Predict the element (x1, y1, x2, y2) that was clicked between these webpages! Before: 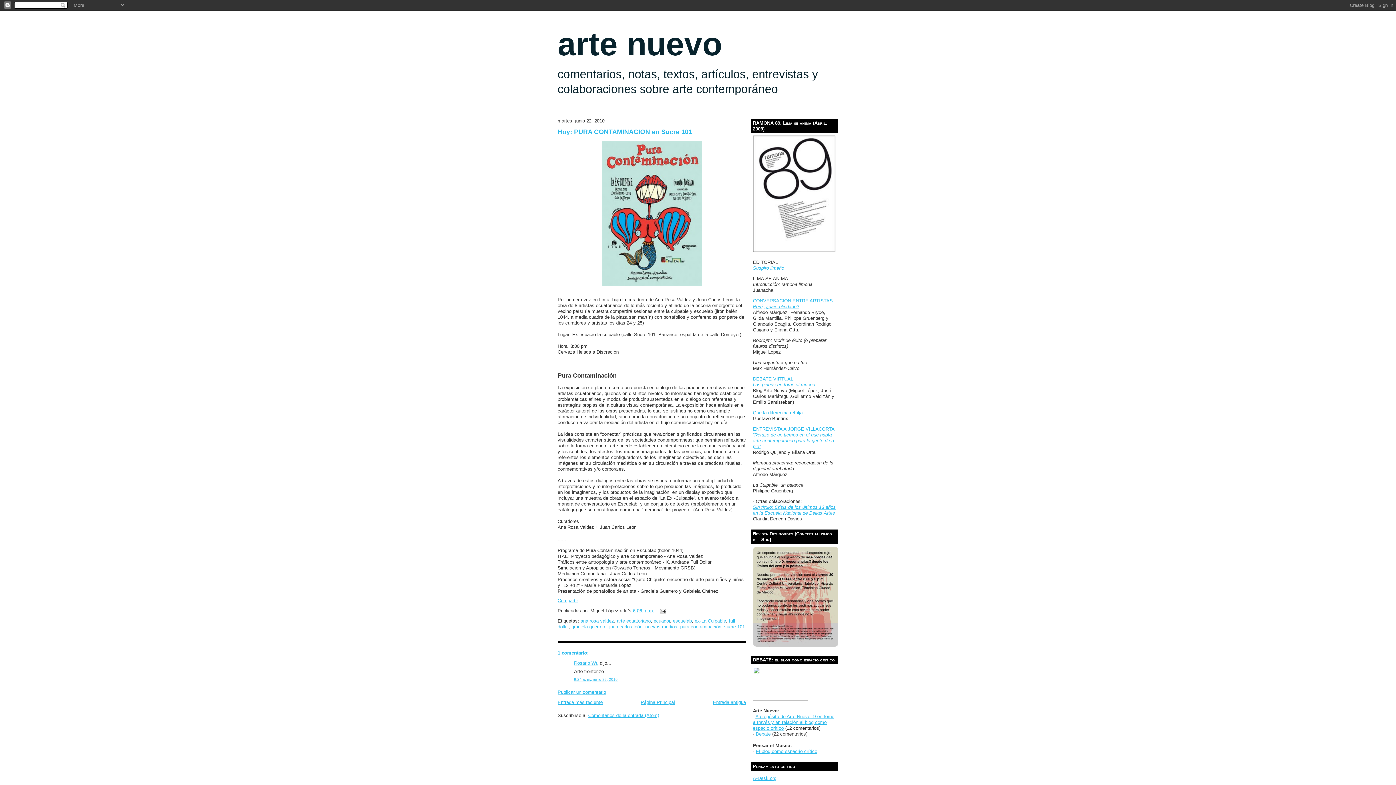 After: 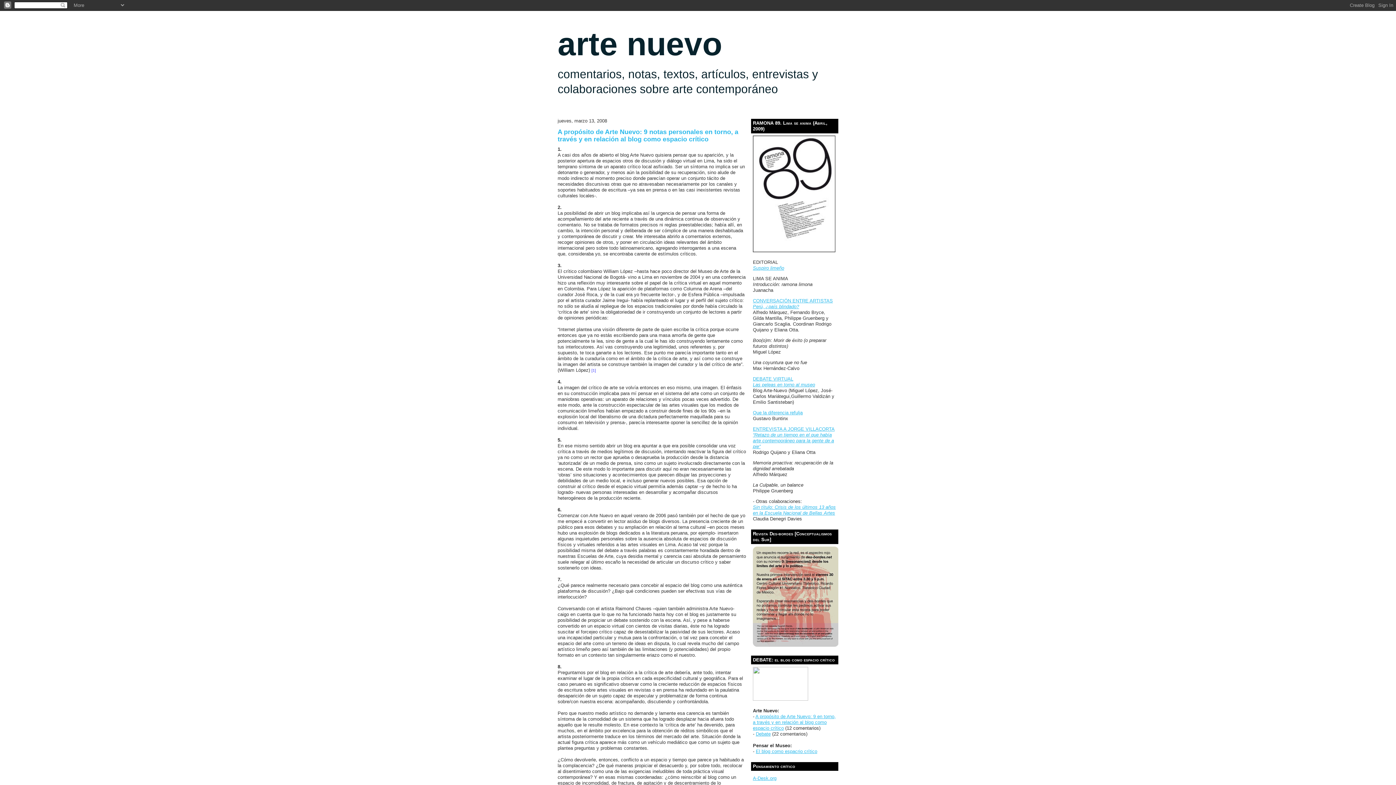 Action: label: A propósito de Arte Nuevo: 9 en torno, a través y en relación al blog como espacio crítico bbox: (753, 714, 836, 731)